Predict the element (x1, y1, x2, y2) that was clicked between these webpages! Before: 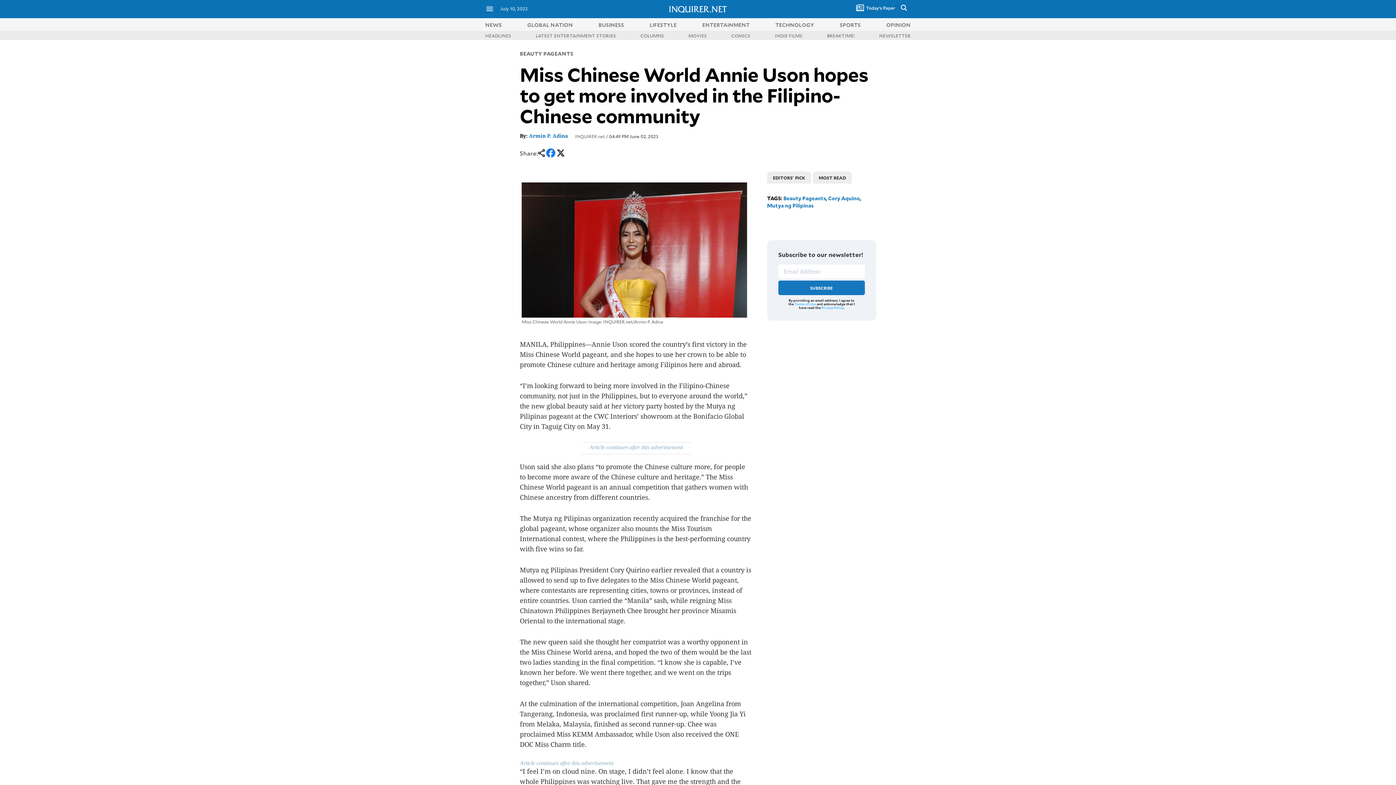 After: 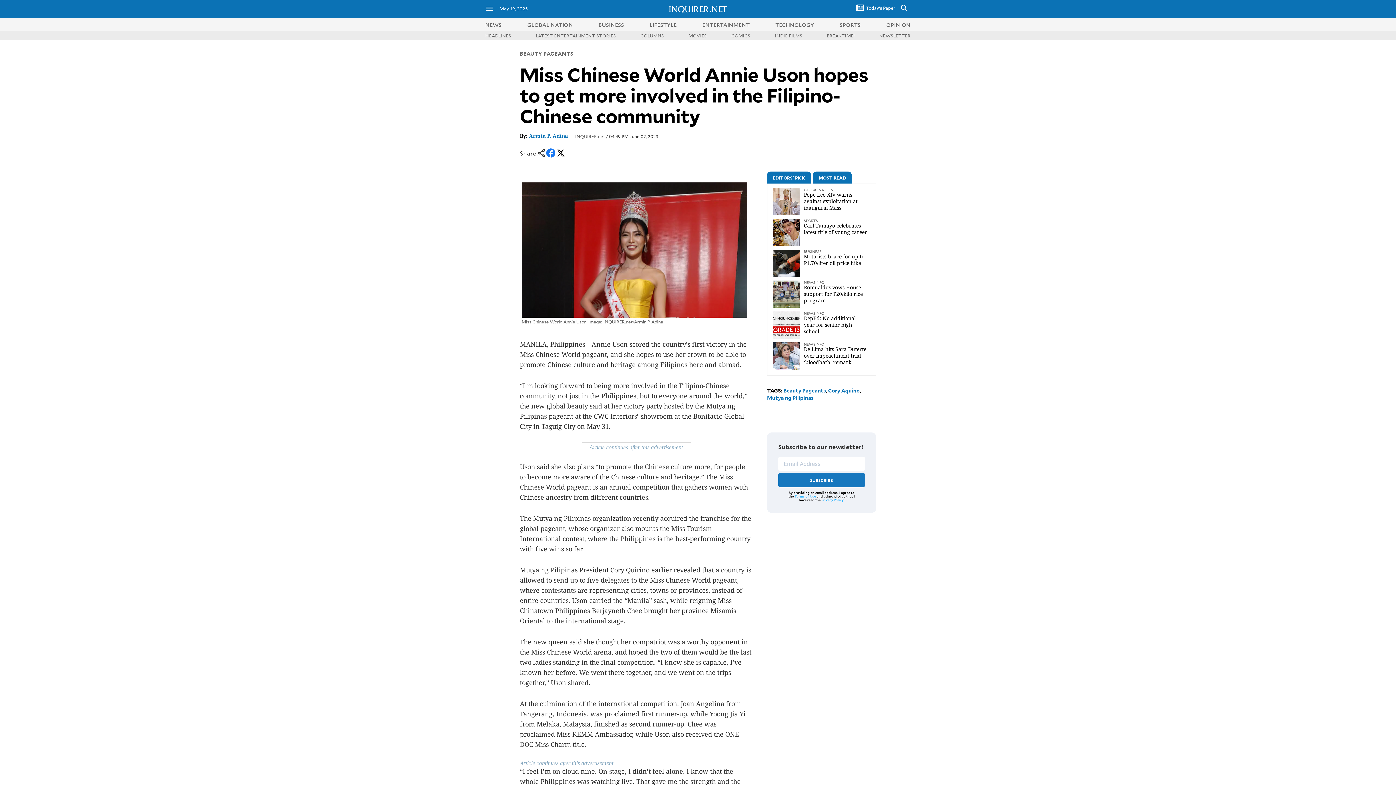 Action: label: MOST READ bbox: (813, 171, 852, 183)